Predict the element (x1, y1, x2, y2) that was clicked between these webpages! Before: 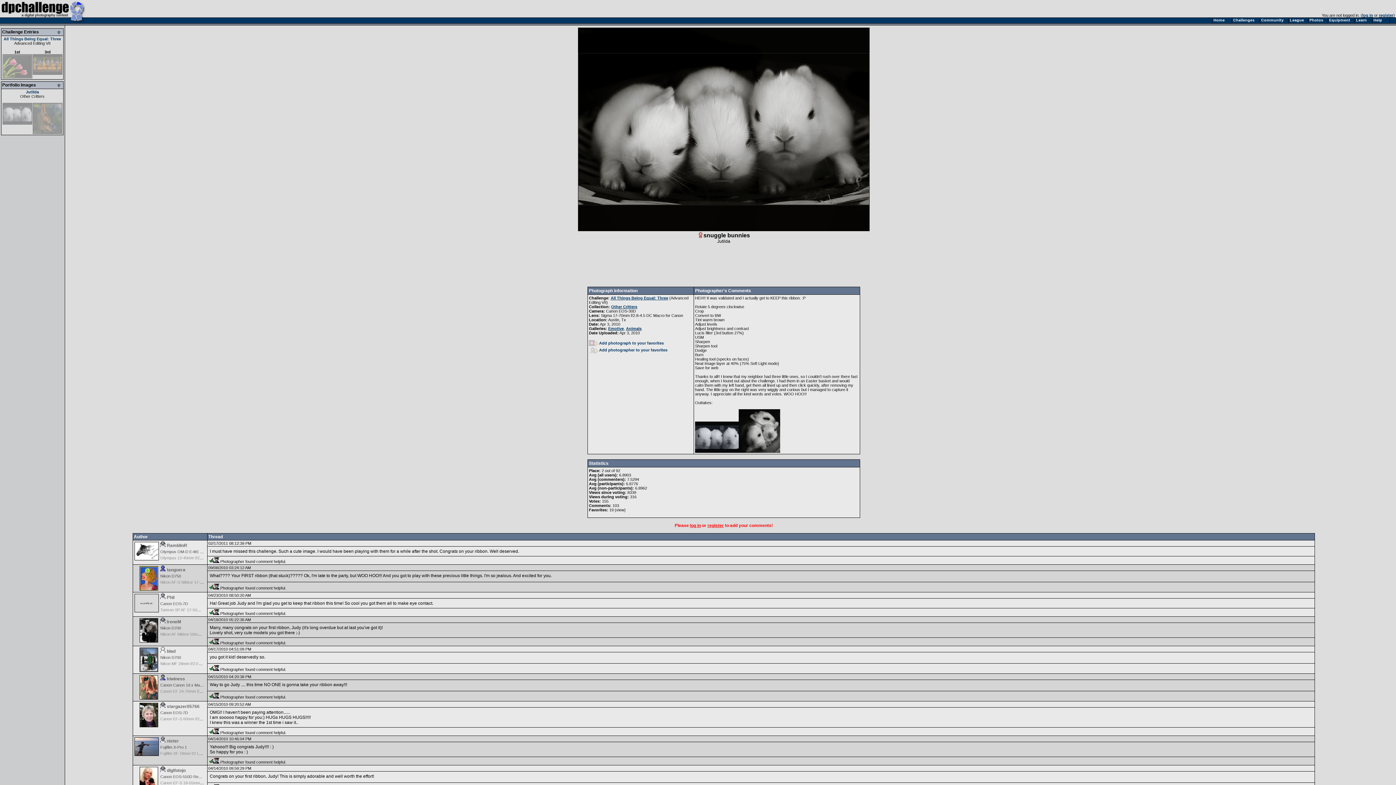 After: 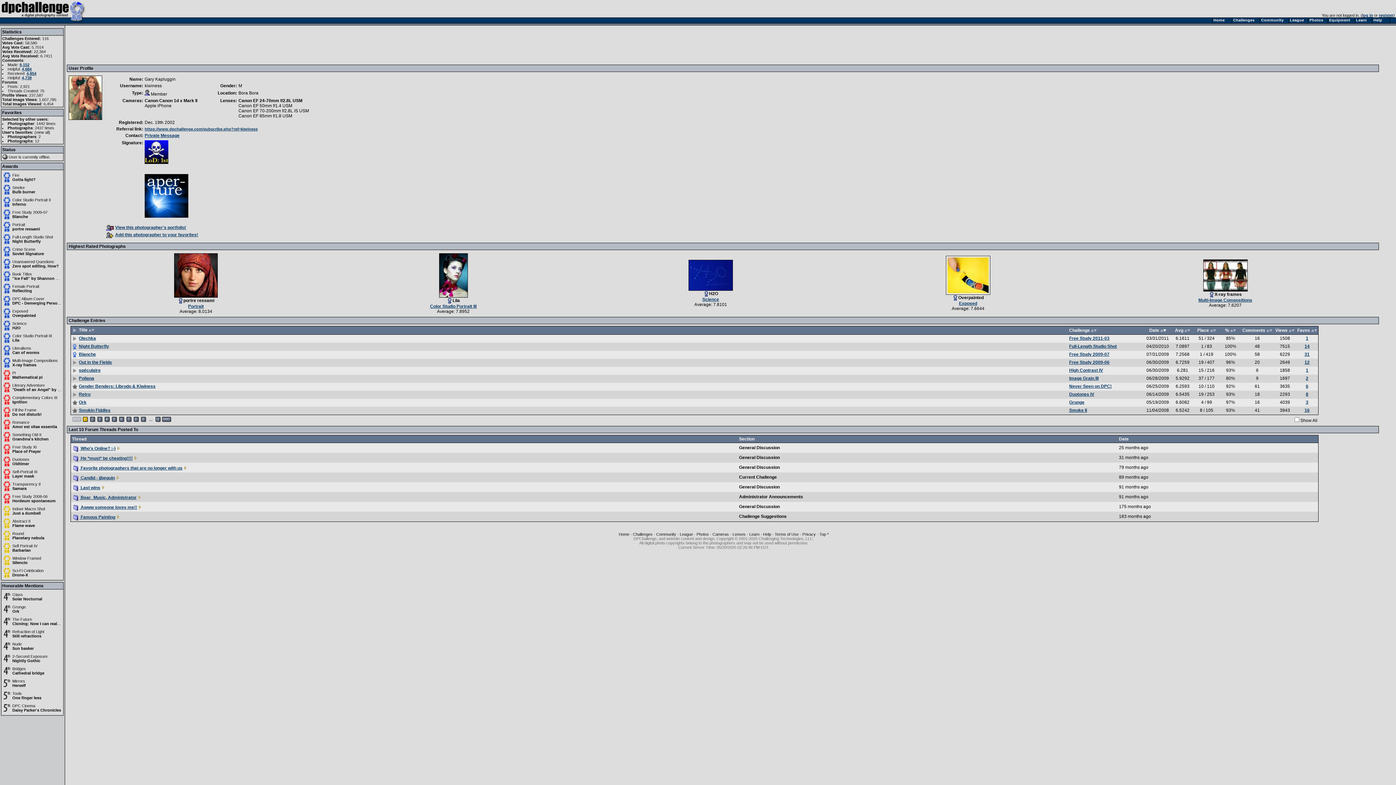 Action: label: kiwiness bbox: (166, 676, 185, 681)